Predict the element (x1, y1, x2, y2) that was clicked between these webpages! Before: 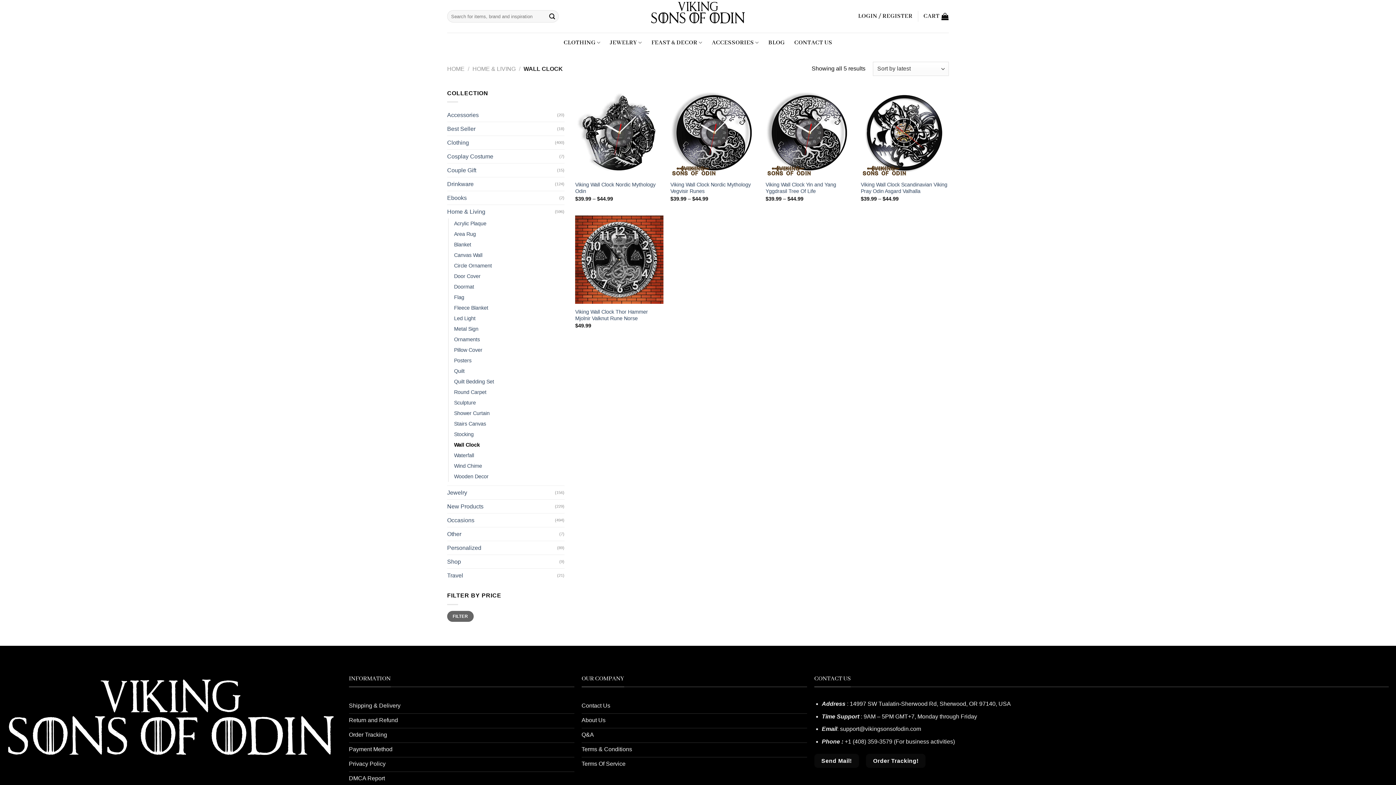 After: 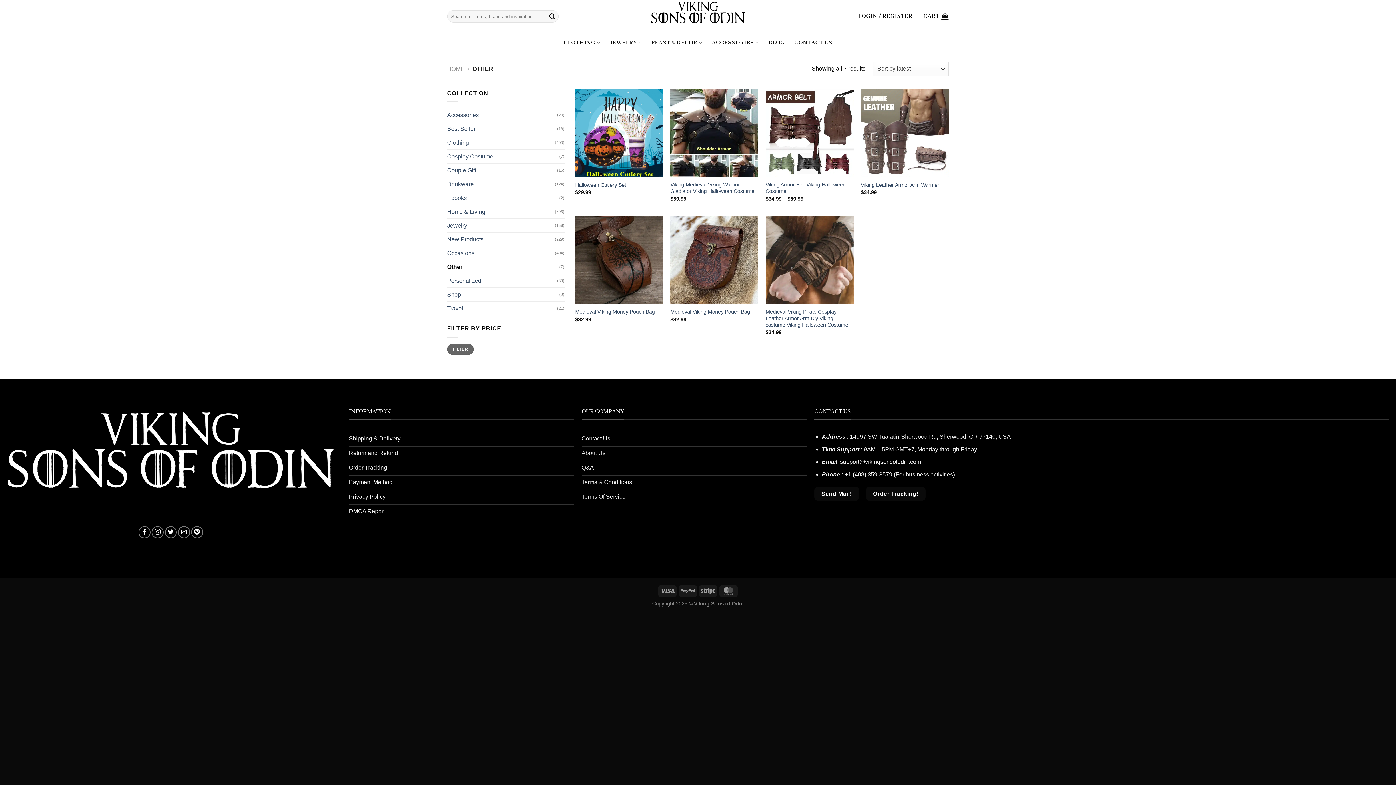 Action: bbox: (447, 527, 559, 541) label: Other